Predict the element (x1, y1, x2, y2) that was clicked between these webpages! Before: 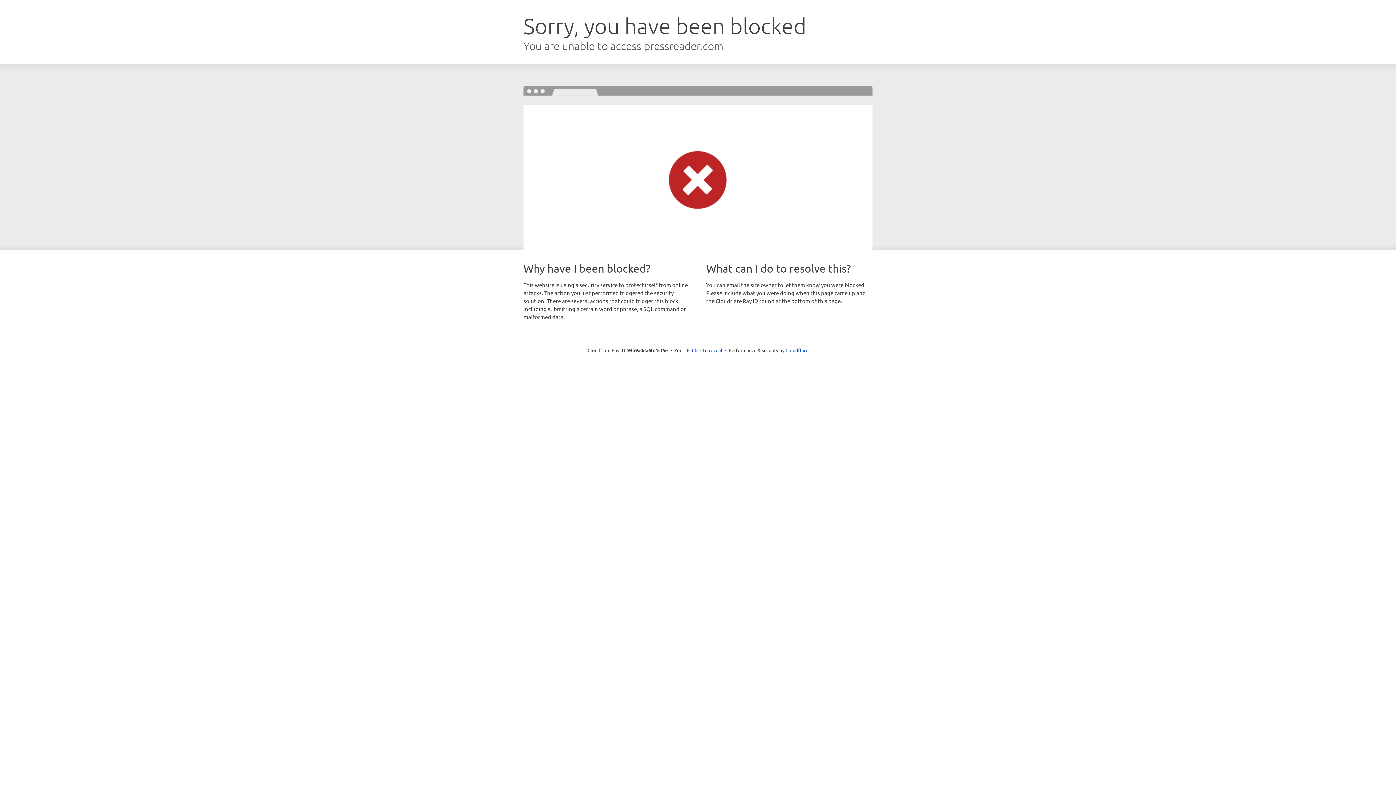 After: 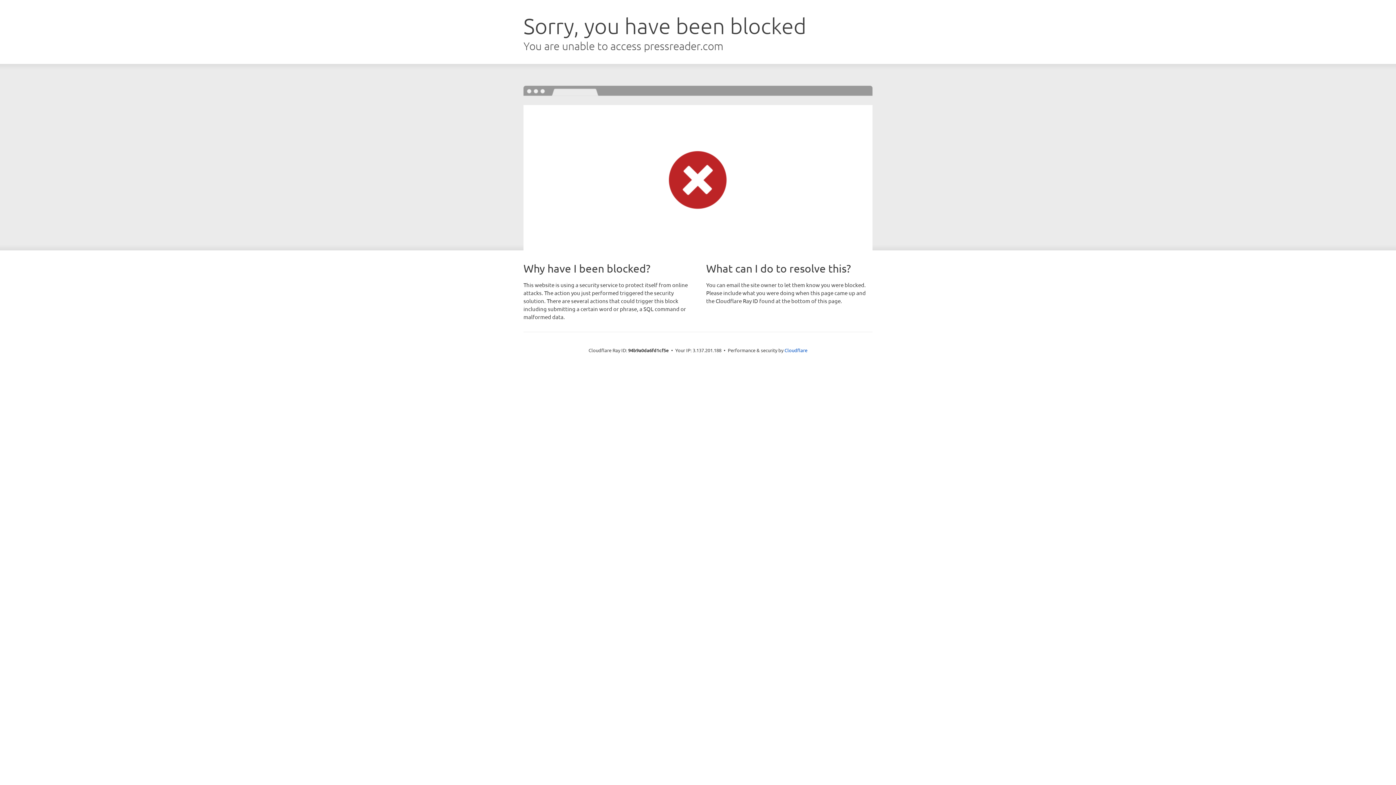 Action: bbox: (692, 346, 722, 353) label: Click to reveal